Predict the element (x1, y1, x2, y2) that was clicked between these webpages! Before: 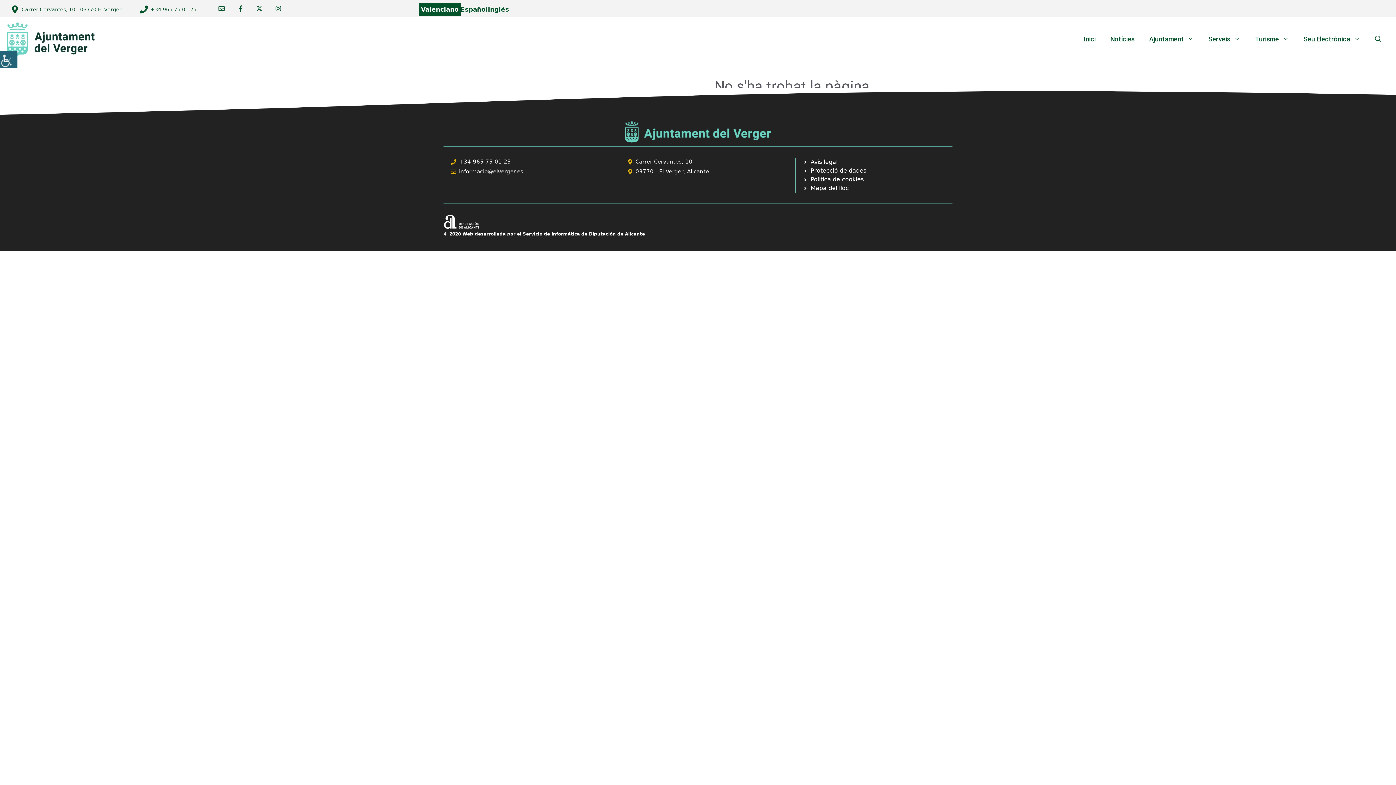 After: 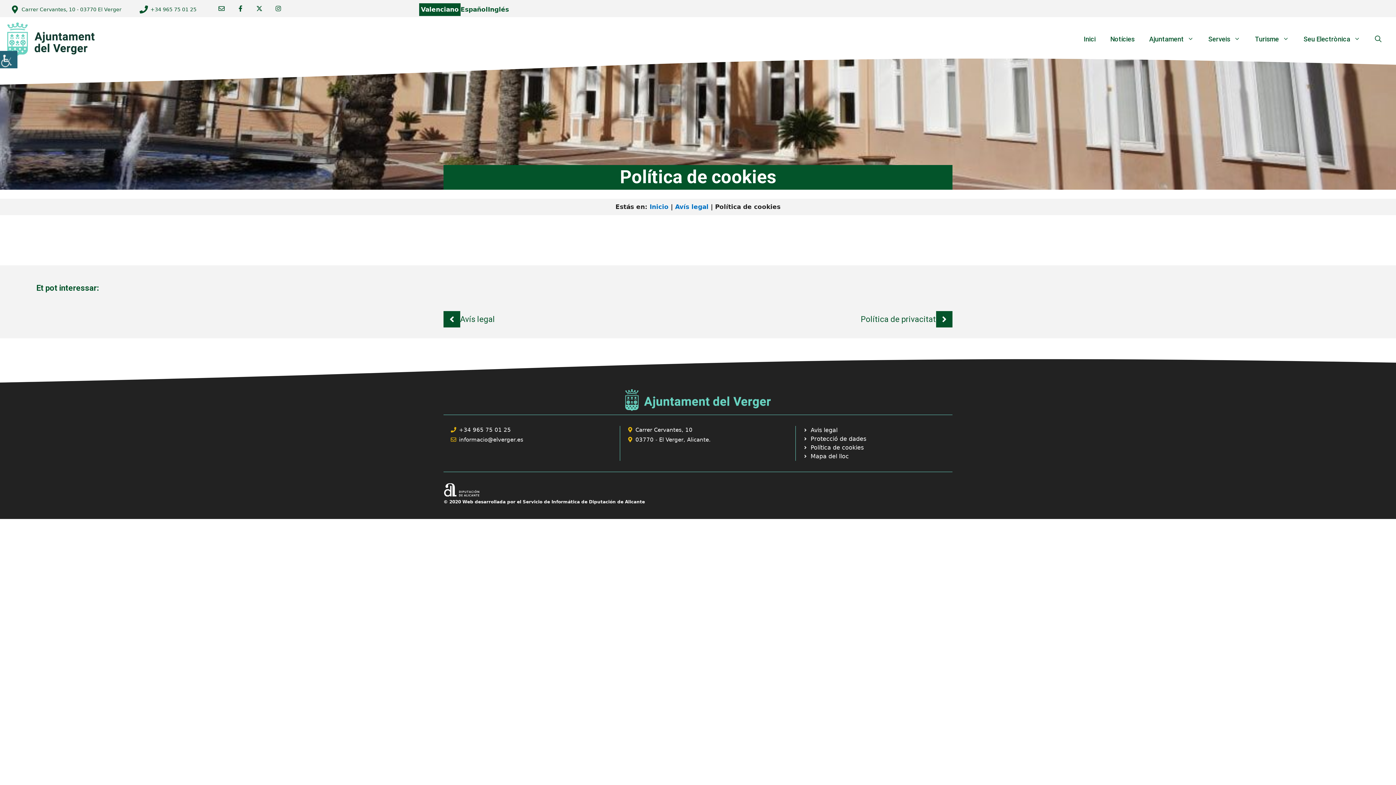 Action: bbox: (803, 175, 863, 184) label: Ir a página política de cookies. Abre en nueva pestaña